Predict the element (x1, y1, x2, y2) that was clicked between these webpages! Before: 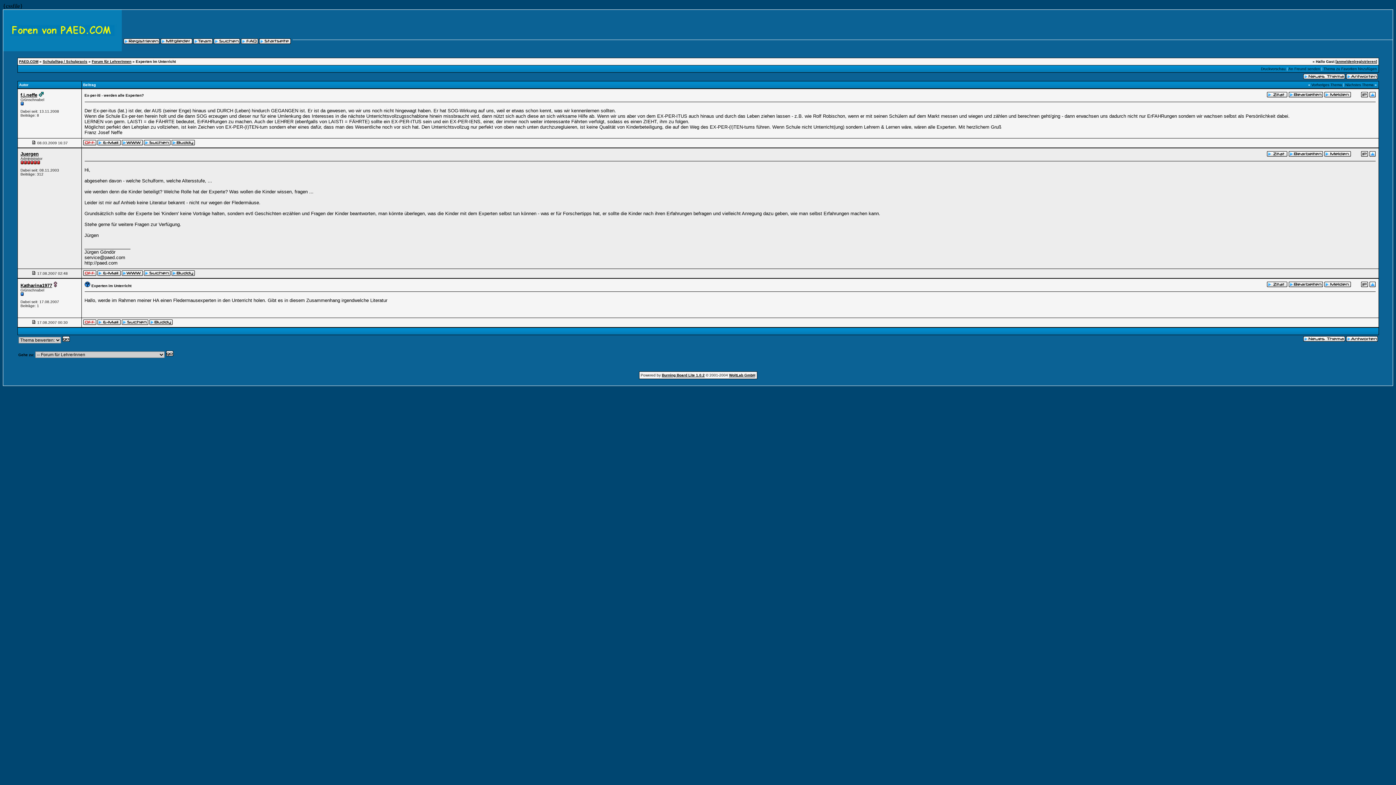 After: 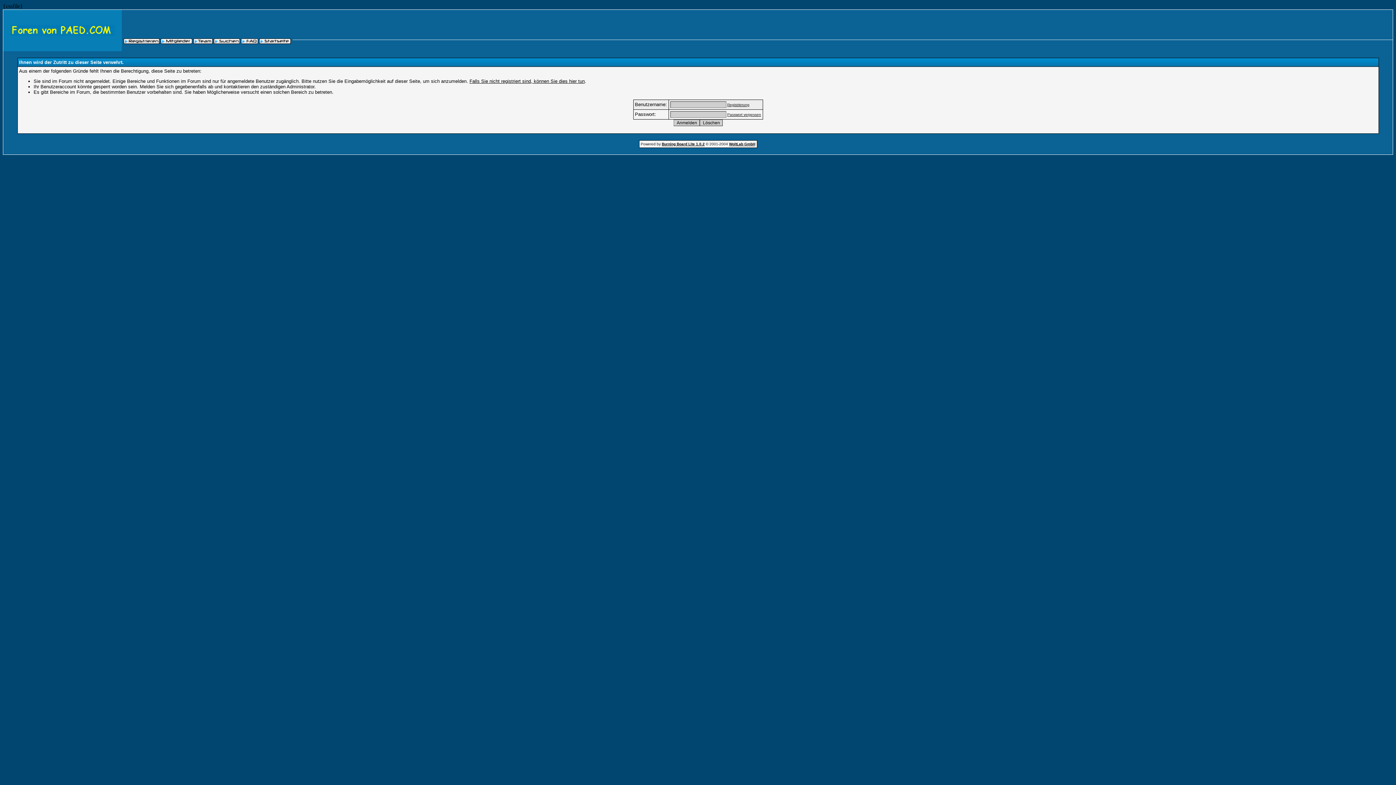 Action: bbox: (1361, 151, 1368, 157)